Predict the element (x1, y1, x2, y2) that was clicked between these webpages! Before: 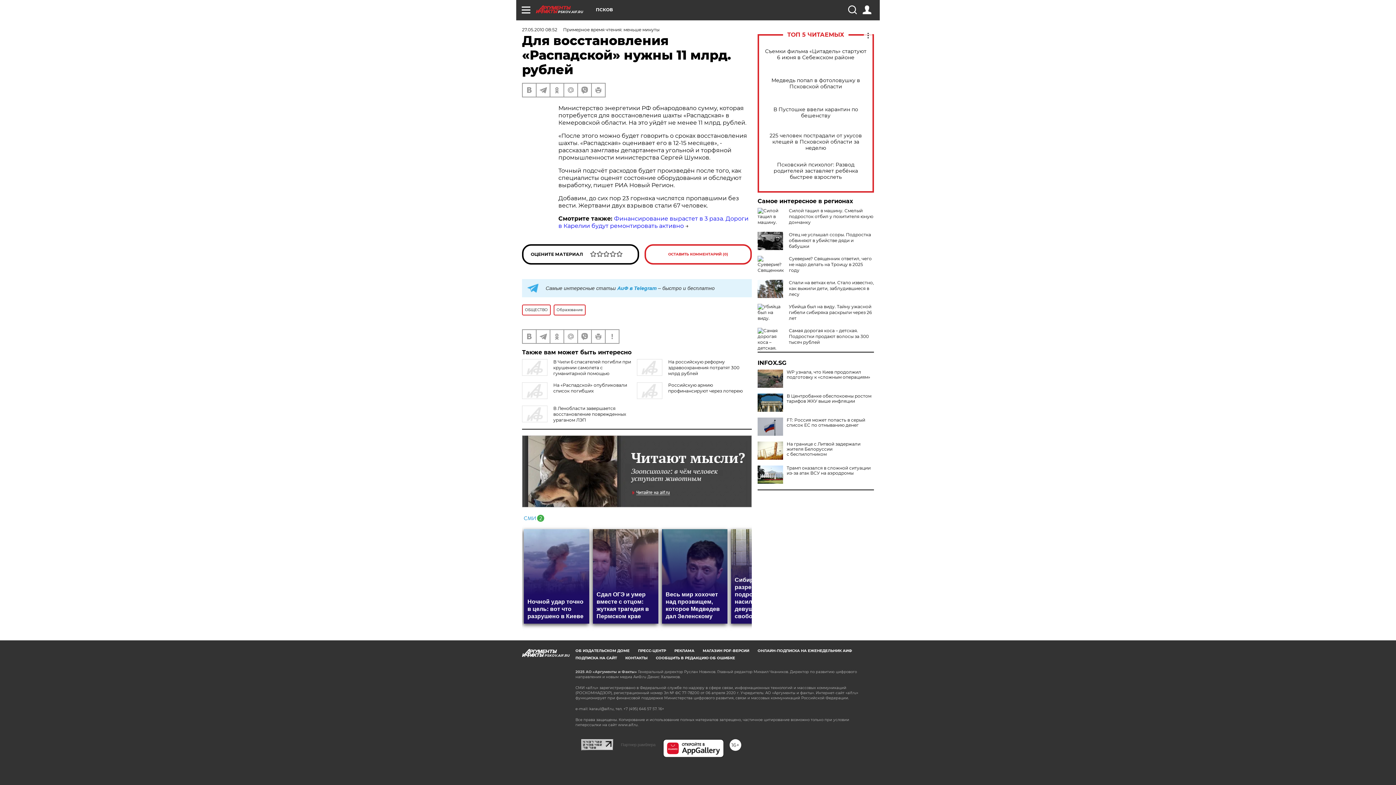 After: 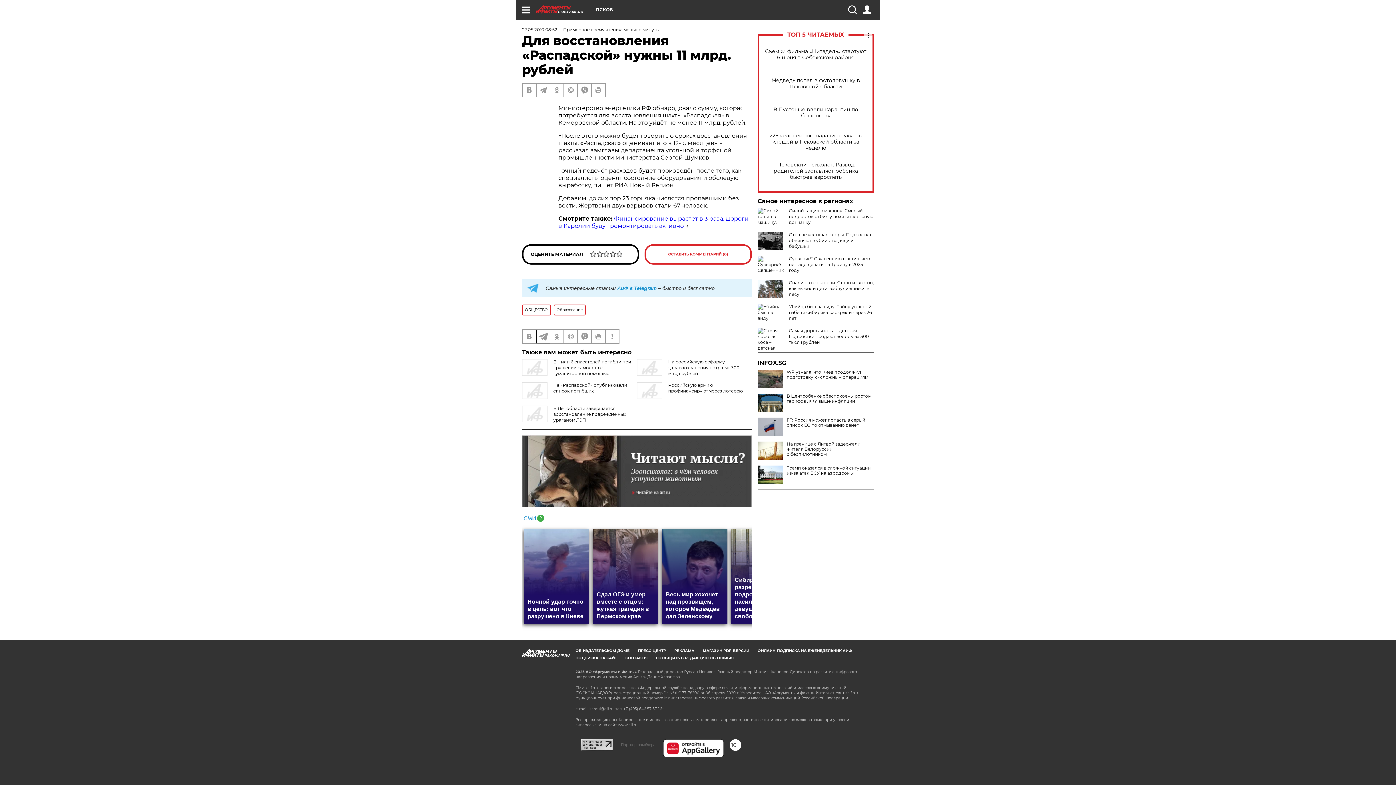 Action: bbox: (536, 330, 549, 343)